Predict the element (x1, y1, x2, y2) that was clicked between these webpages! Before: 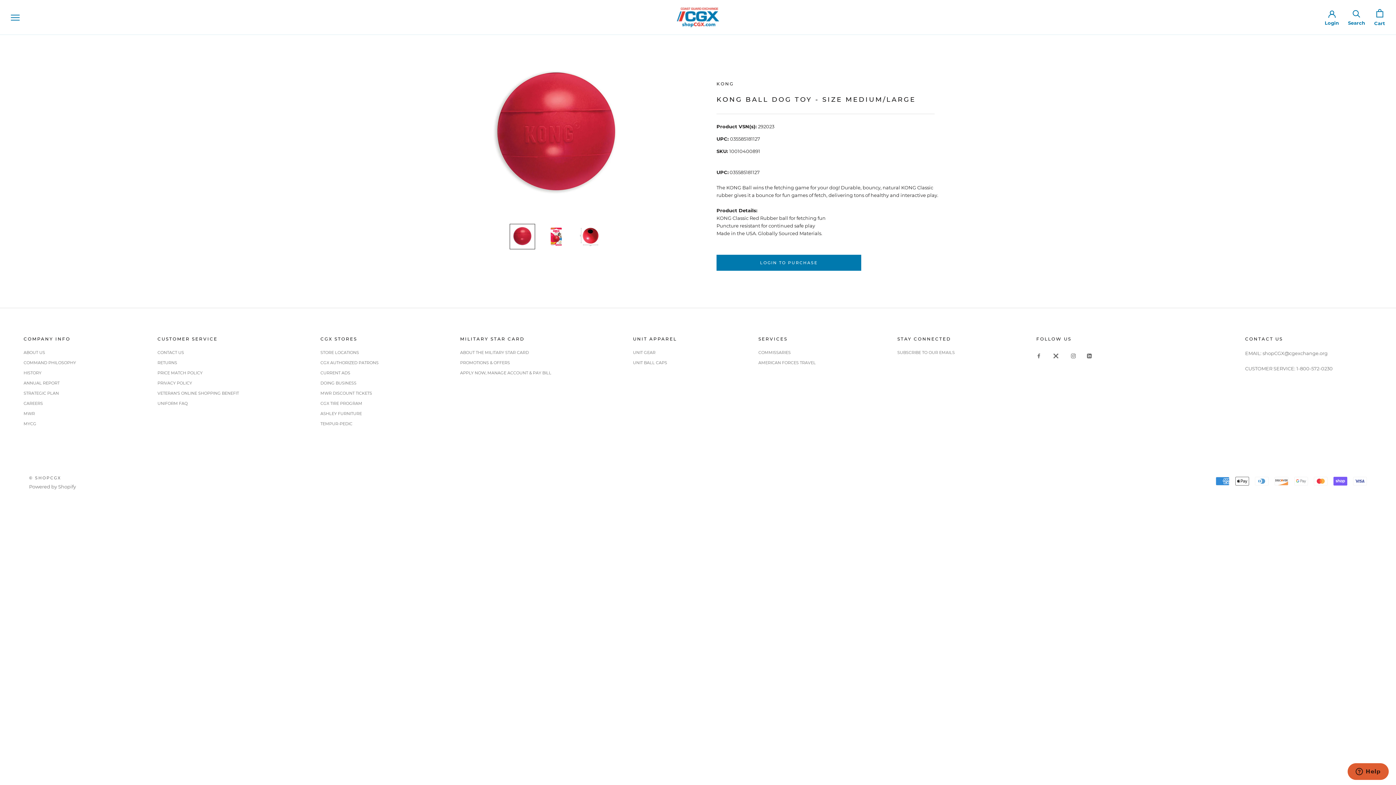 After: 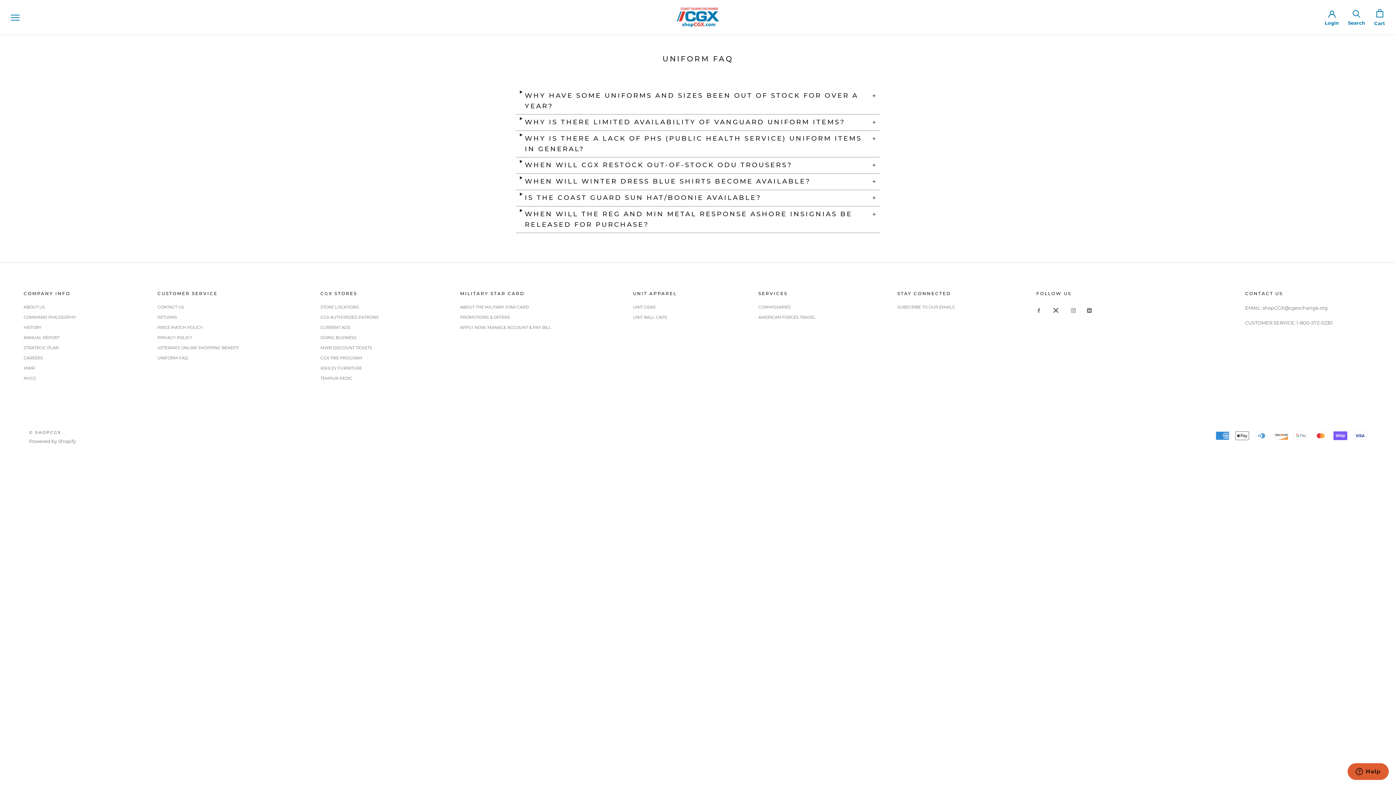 Action: label: UNIFORM FAQ bbox: (157, 400, 239, 406)